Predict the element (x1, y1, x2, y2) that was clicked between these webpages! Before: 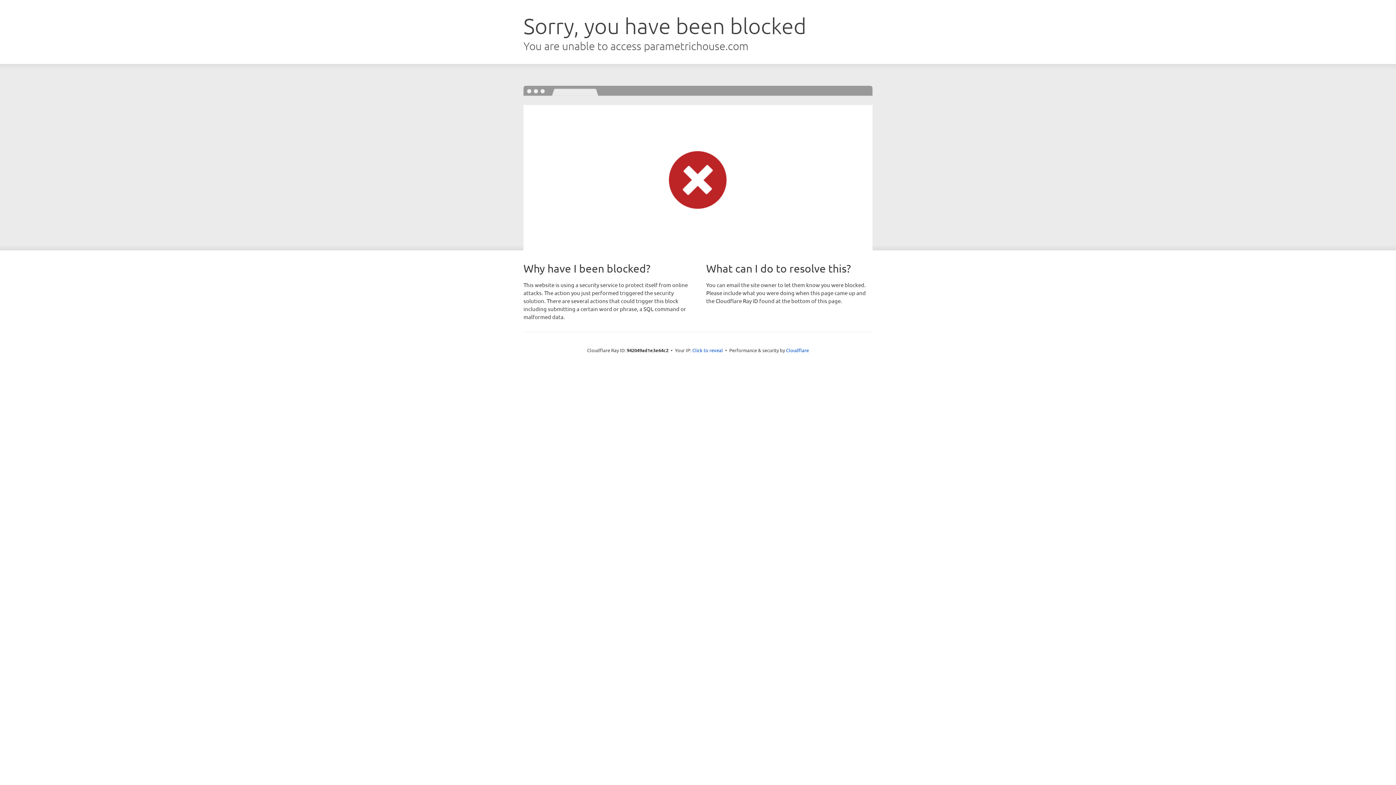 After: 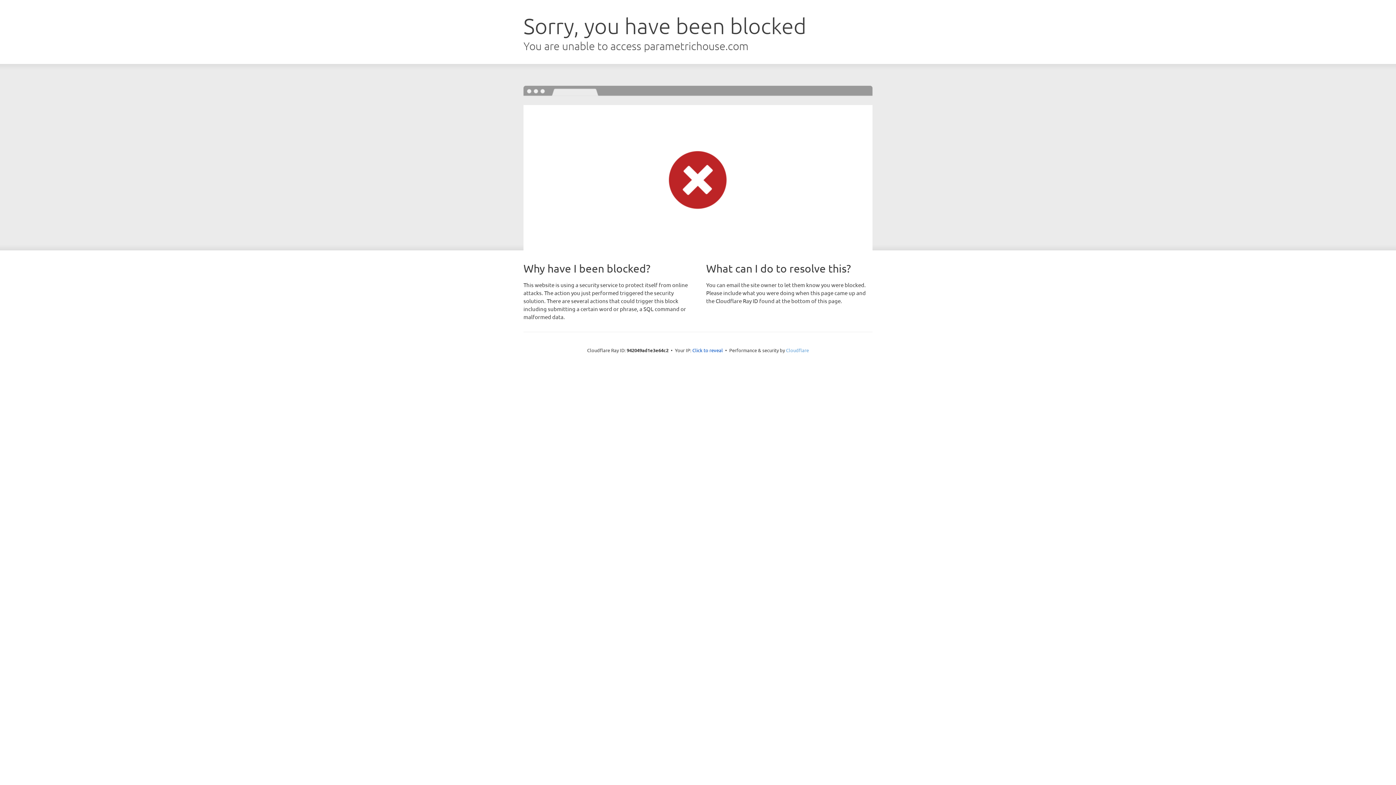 Action: label: Cloudflare bbox: (786, 347, 809, 353)